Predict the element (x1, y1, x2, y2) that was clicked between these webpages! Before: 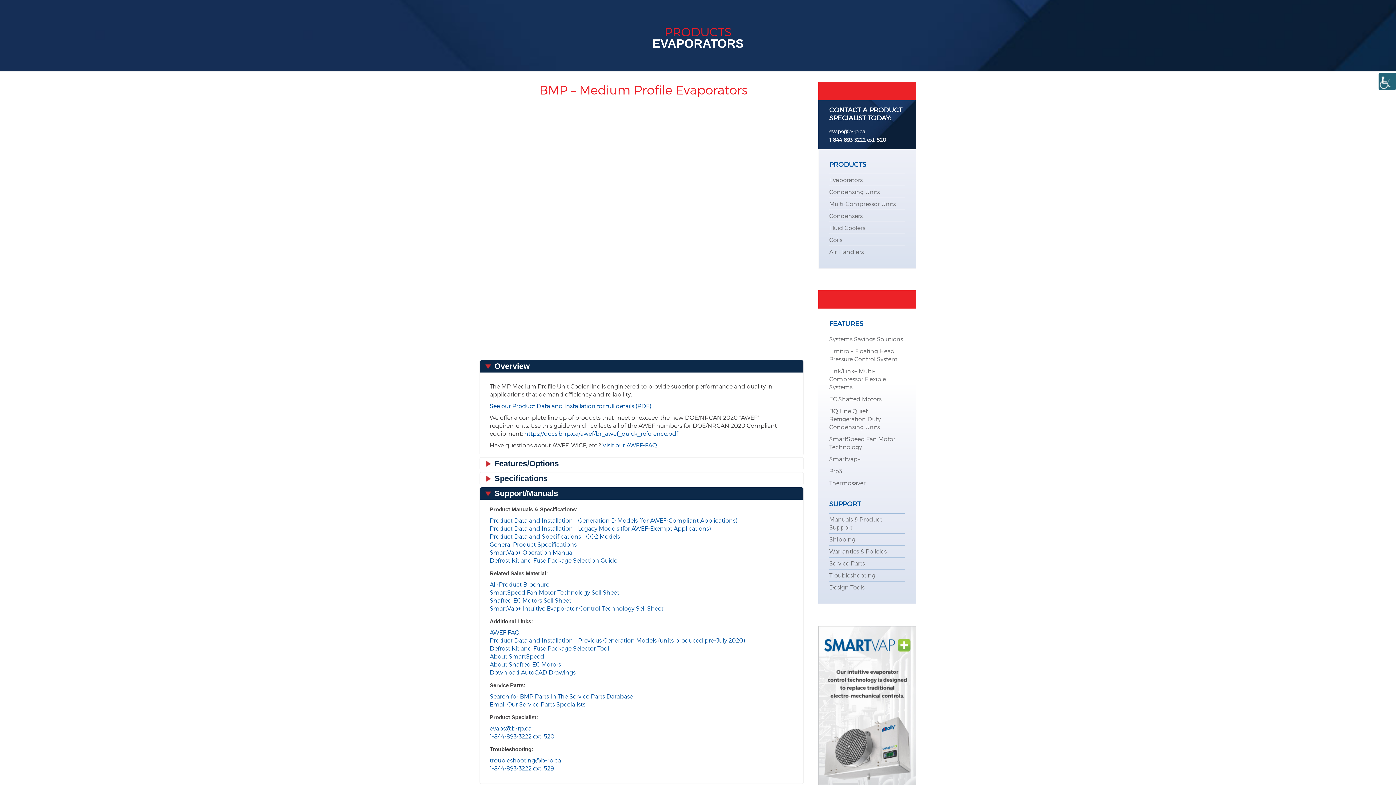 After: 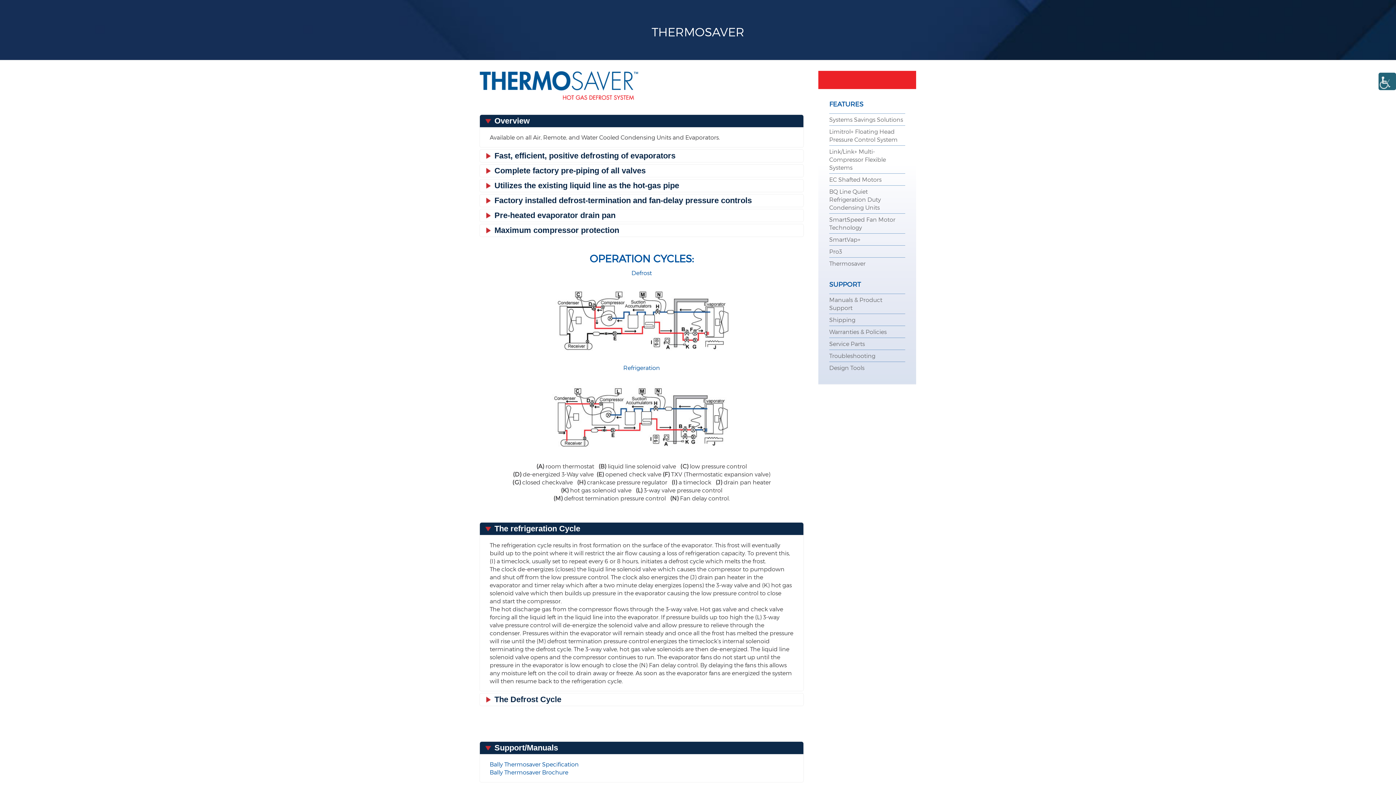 Action: bbox: (829, 479, 865, 486) label: Thermosaver